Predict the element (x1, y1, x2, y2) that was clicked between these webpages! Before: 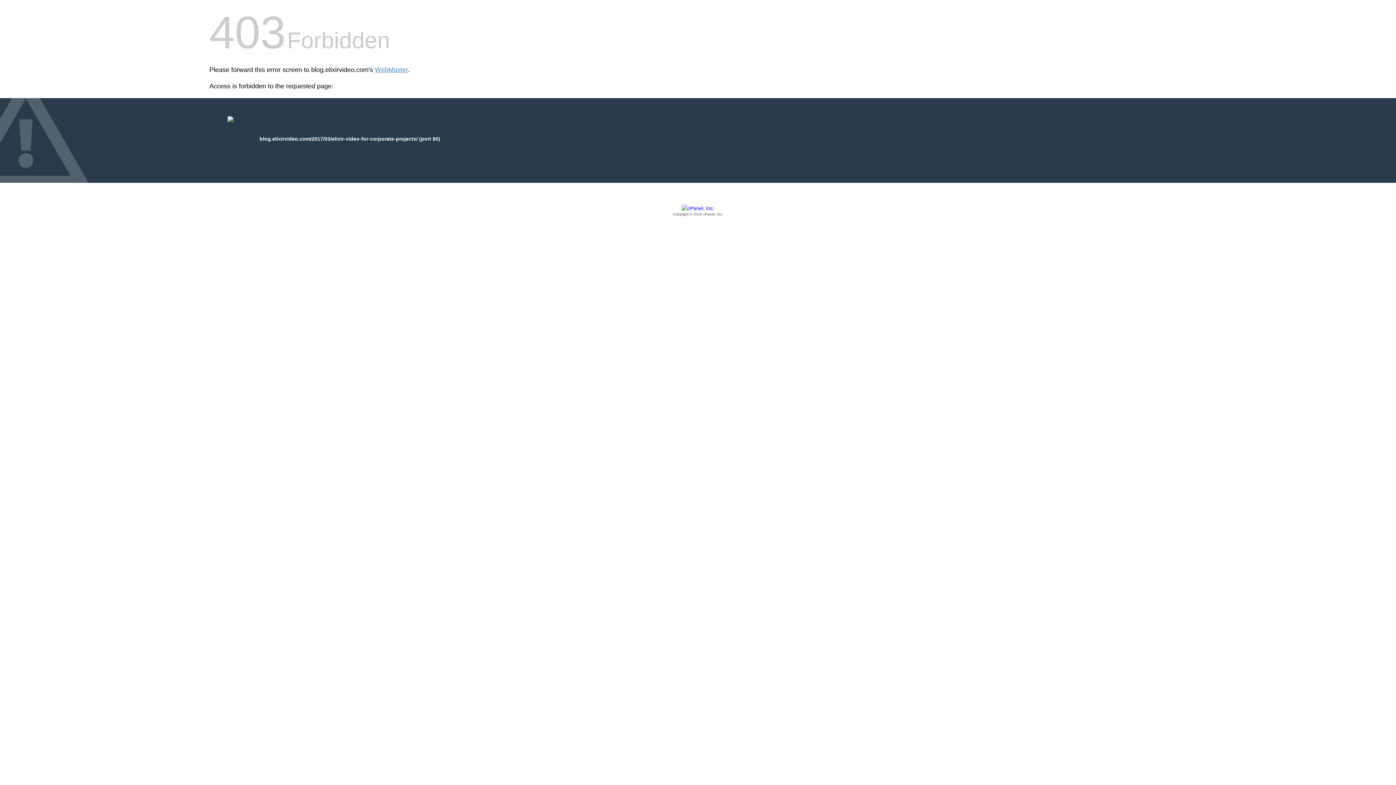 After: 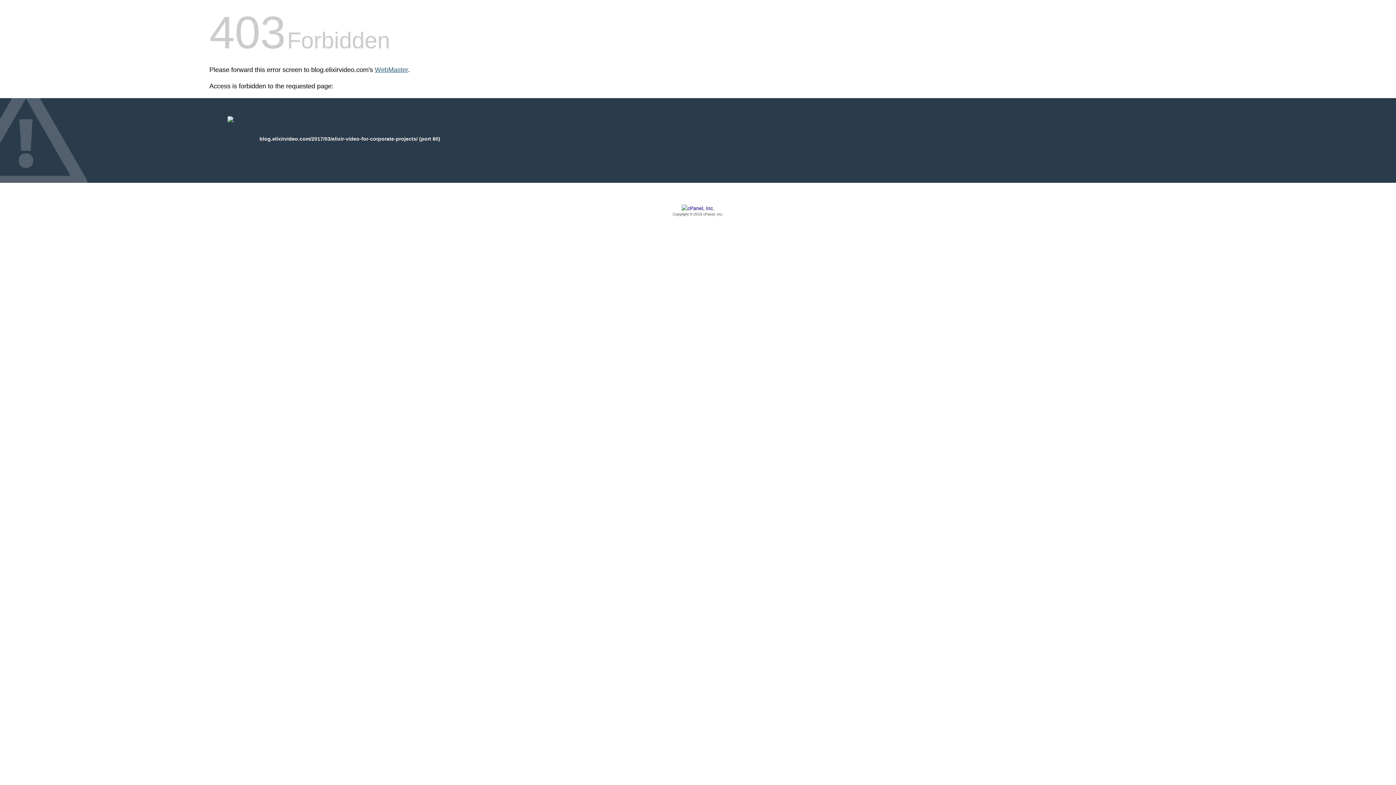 Action: label: WebMaster bbox: (374, 66, 408, 73)